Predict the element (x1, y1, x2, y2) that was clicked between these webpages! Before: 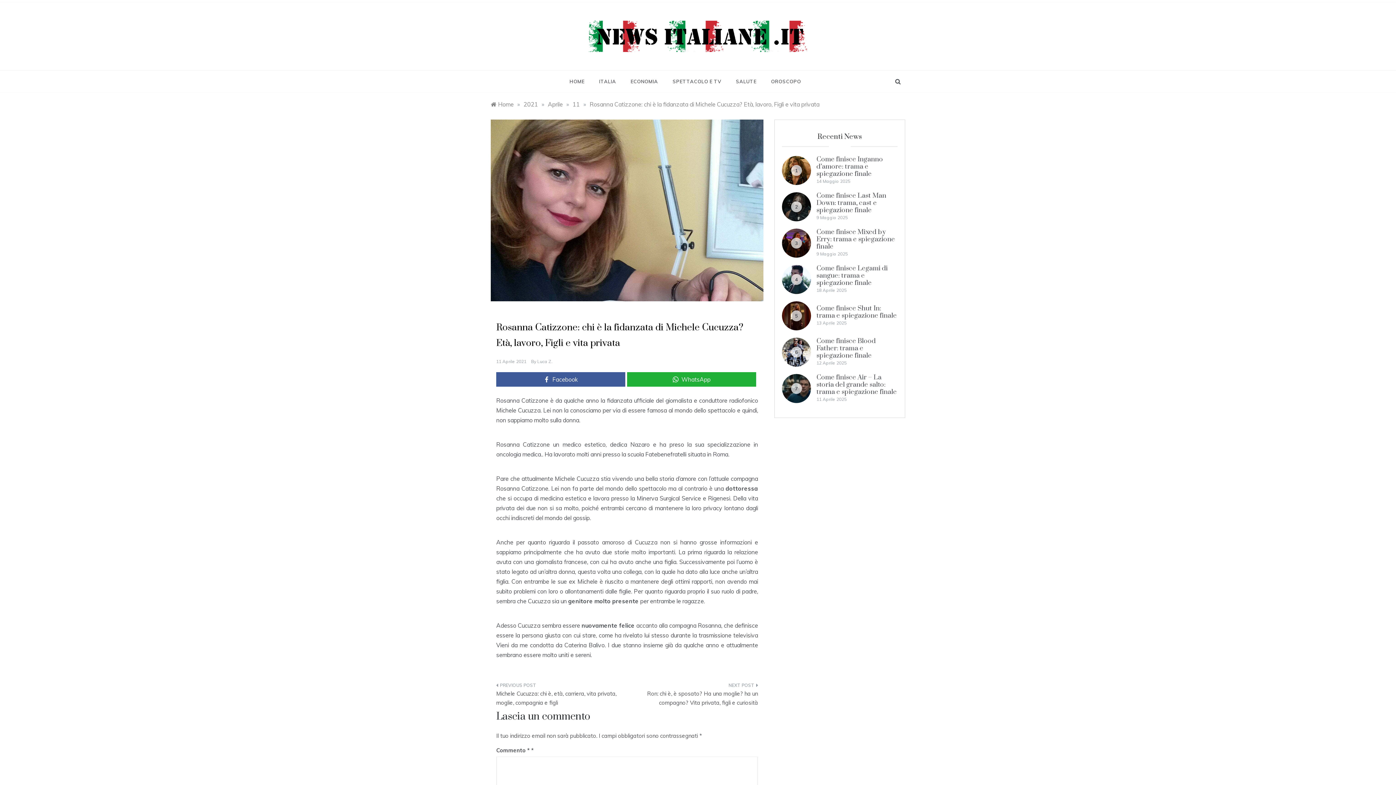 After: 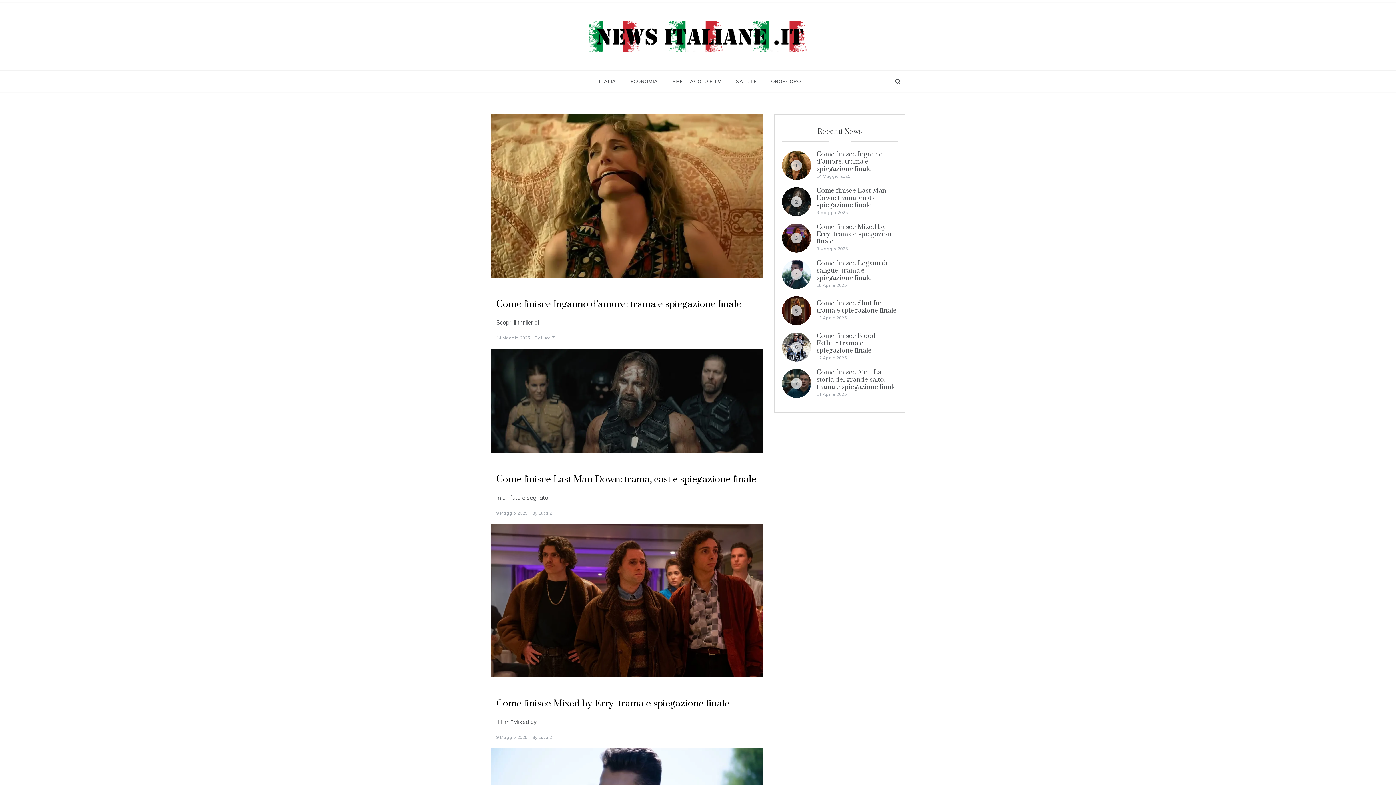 Action: bbox: (589, 31, 807, 39)